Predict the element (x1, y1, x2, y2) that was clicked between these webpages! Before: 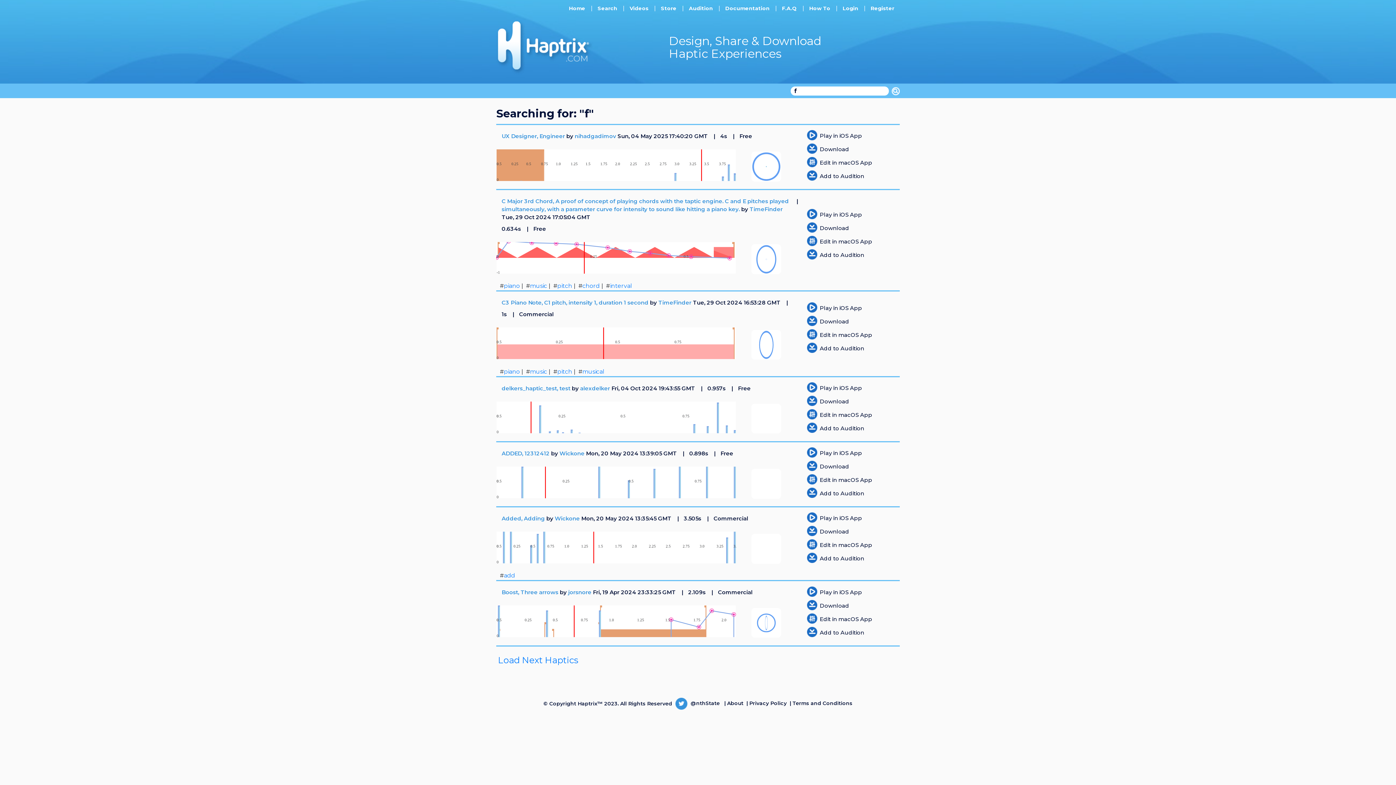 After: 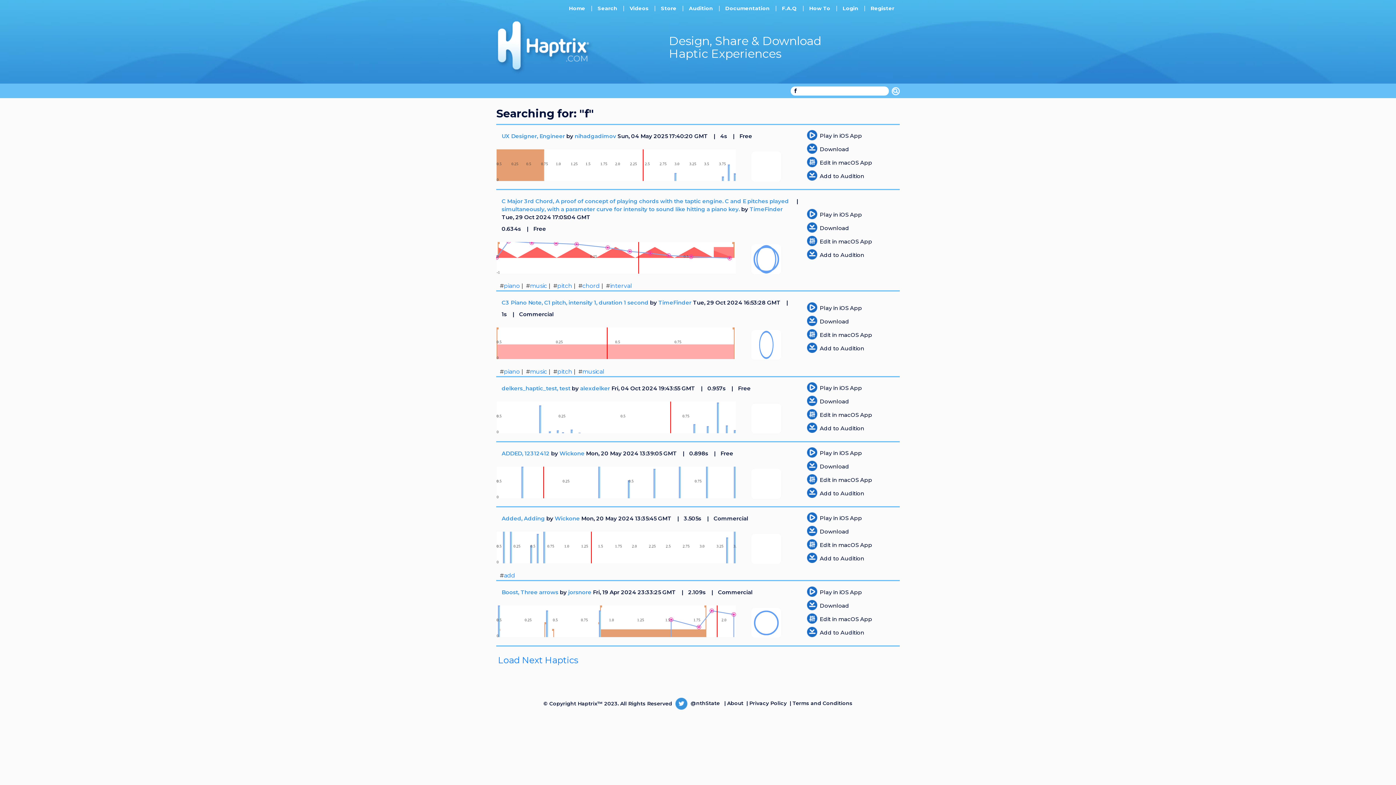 Action: bbox: (820, 588, 862, 595) label: Play in iOS App